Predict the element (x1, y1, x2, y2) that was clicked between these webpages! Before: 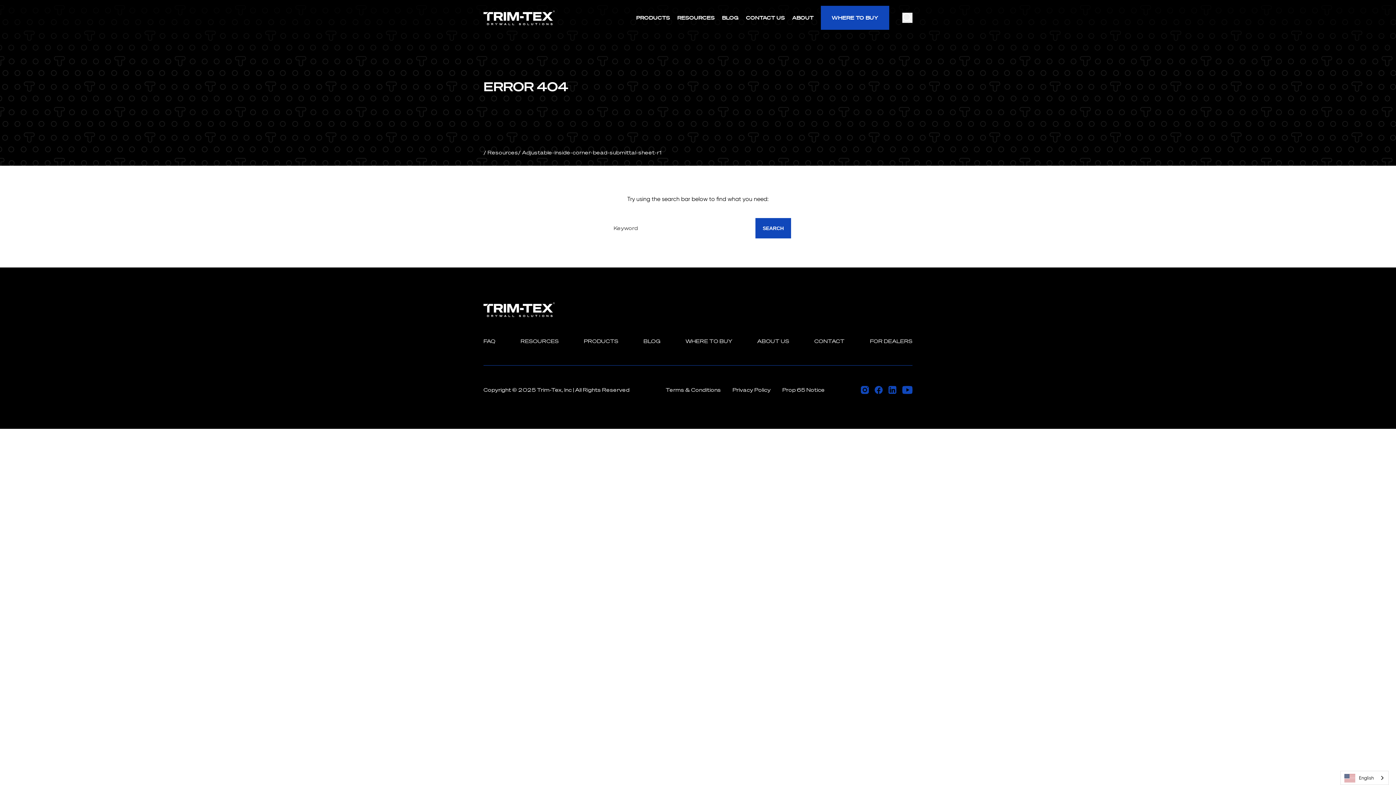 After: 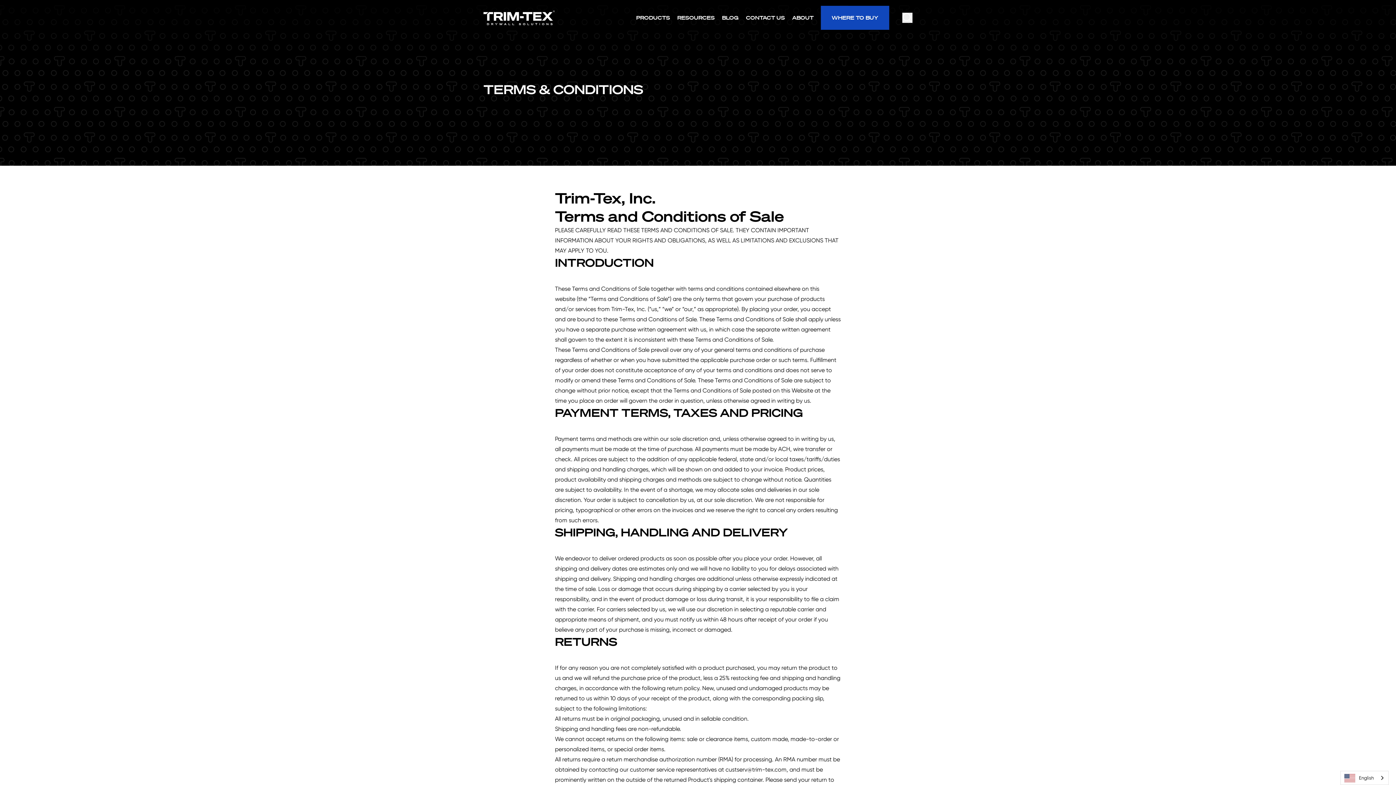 Action: label: Terms & Conditions bbox: (665, 386, 721, 393)